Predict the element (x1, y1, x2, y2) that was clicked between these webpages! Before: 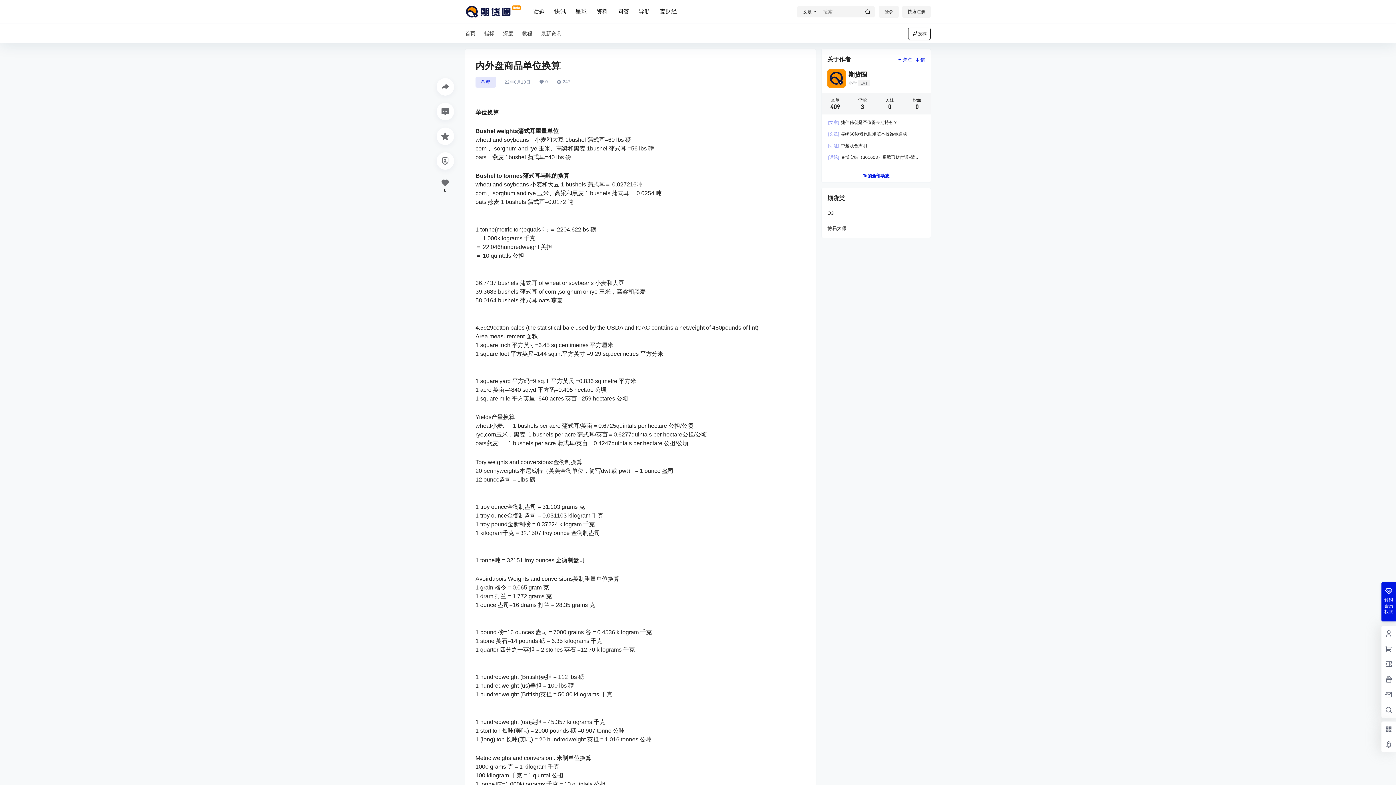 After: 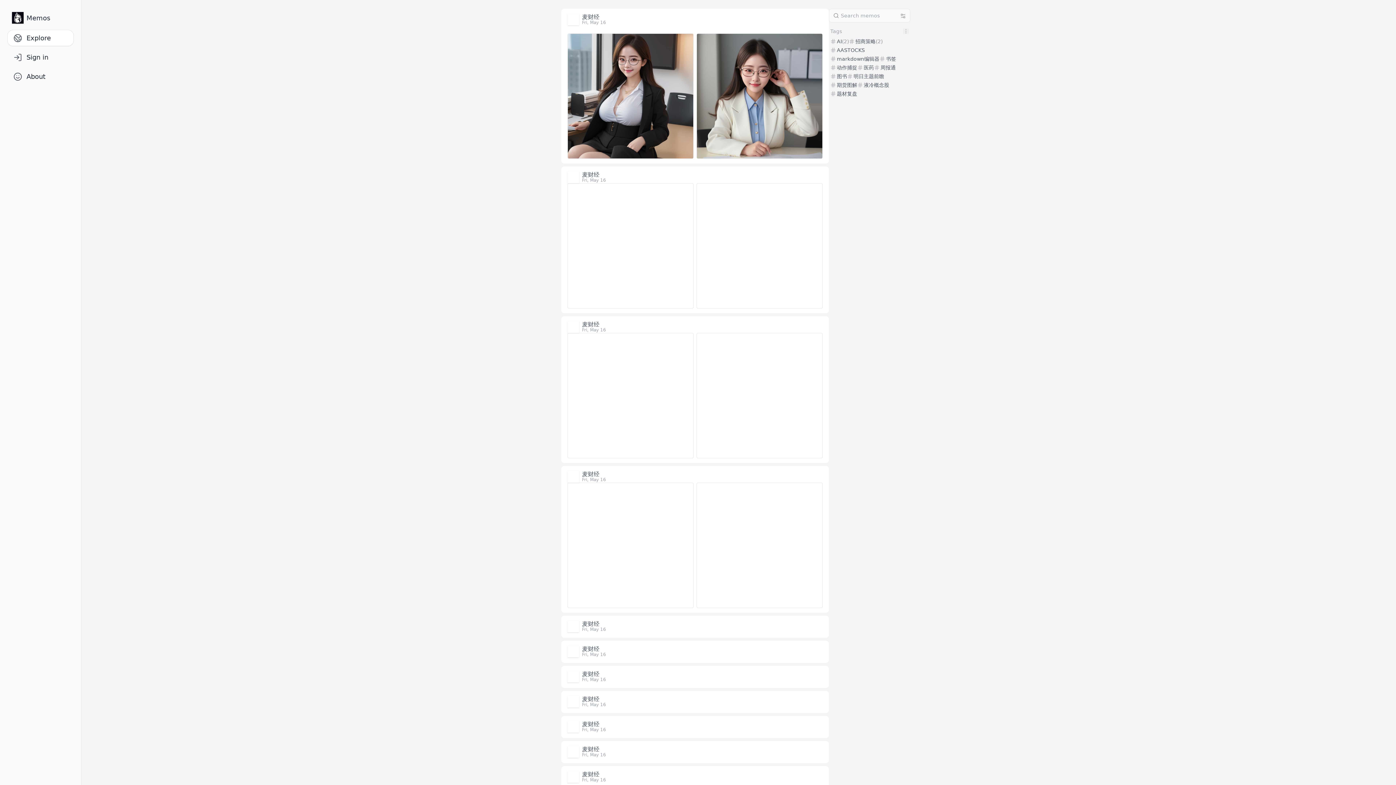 Action: bbox: (659, 1, 677, 22) label: 麦财经